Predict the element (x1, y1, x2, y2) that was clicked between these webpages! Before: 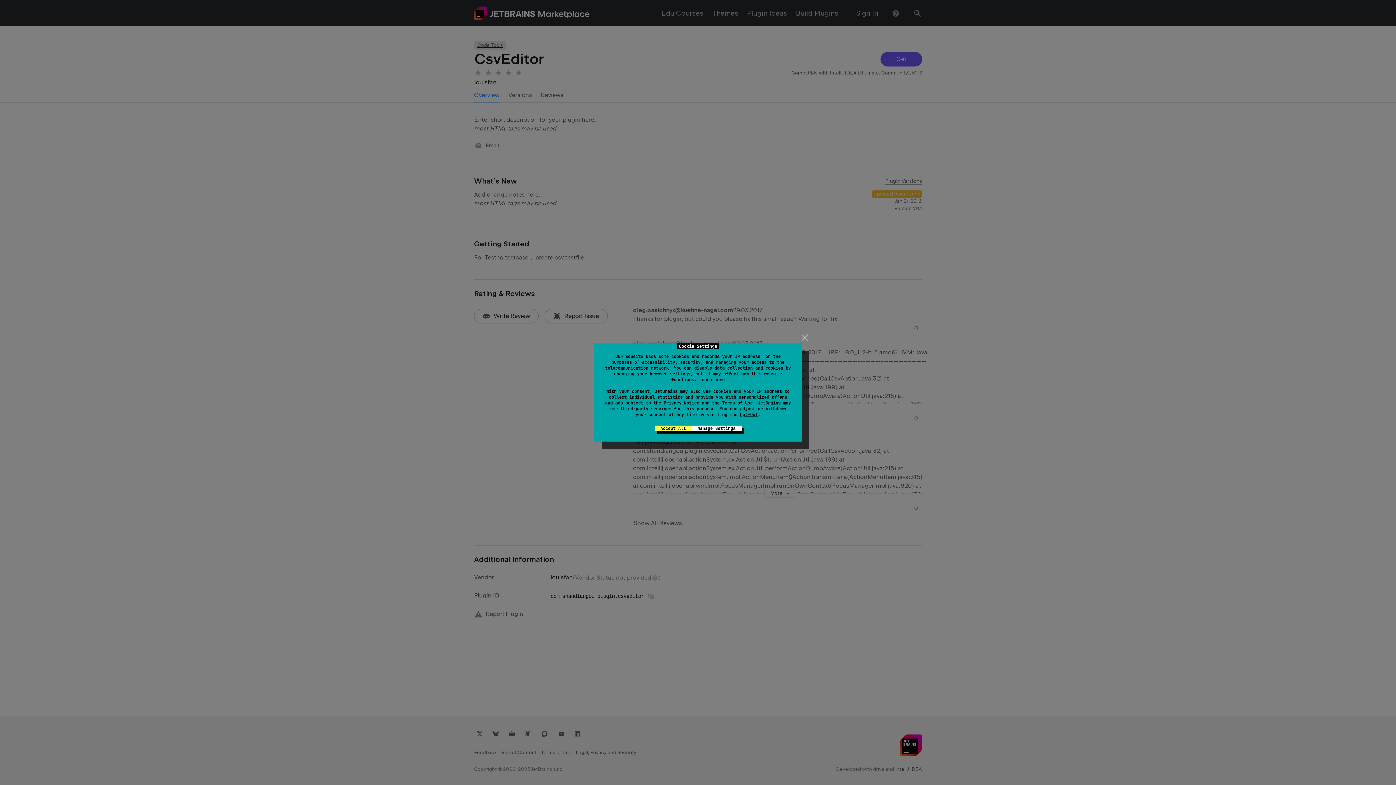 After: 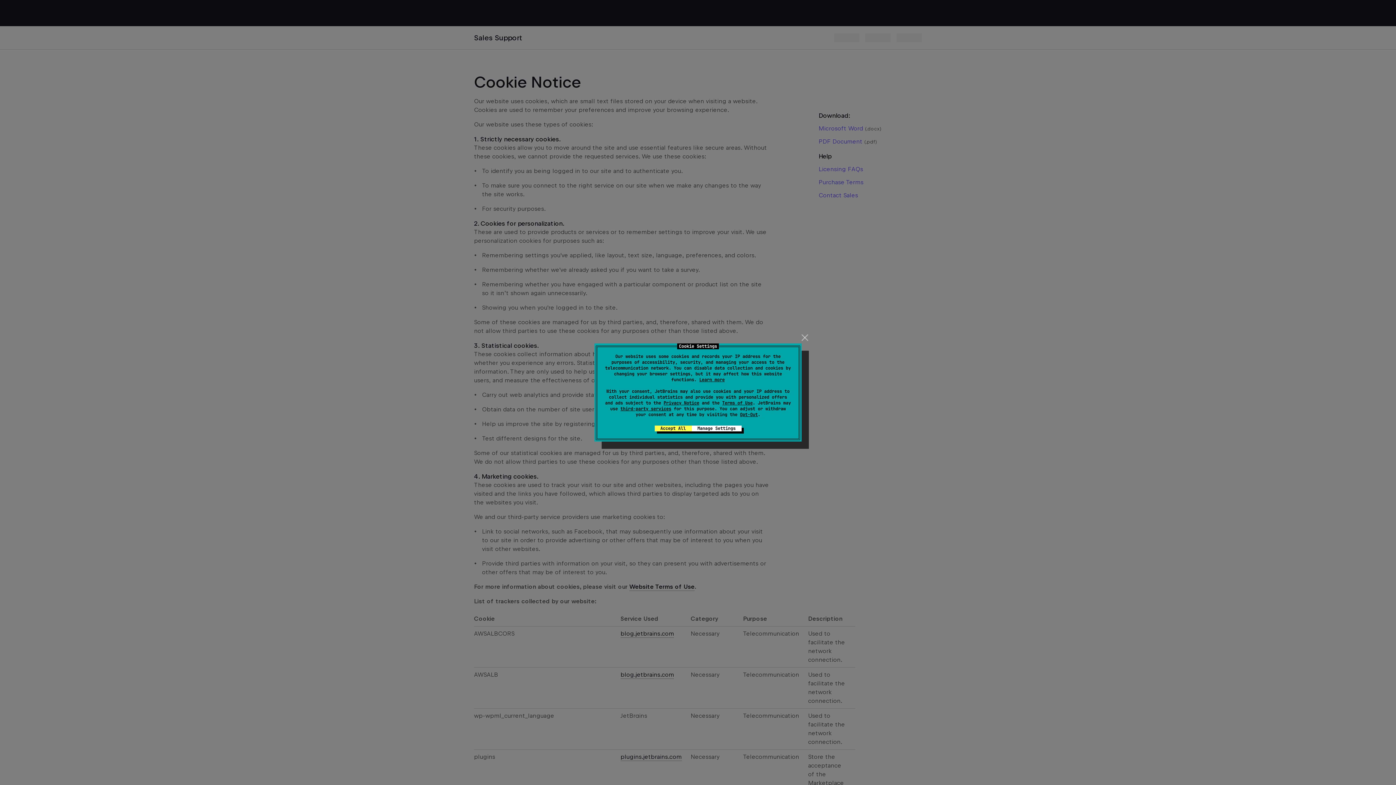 Action: label: Learn more bbox: (699, 377, 724, 382)